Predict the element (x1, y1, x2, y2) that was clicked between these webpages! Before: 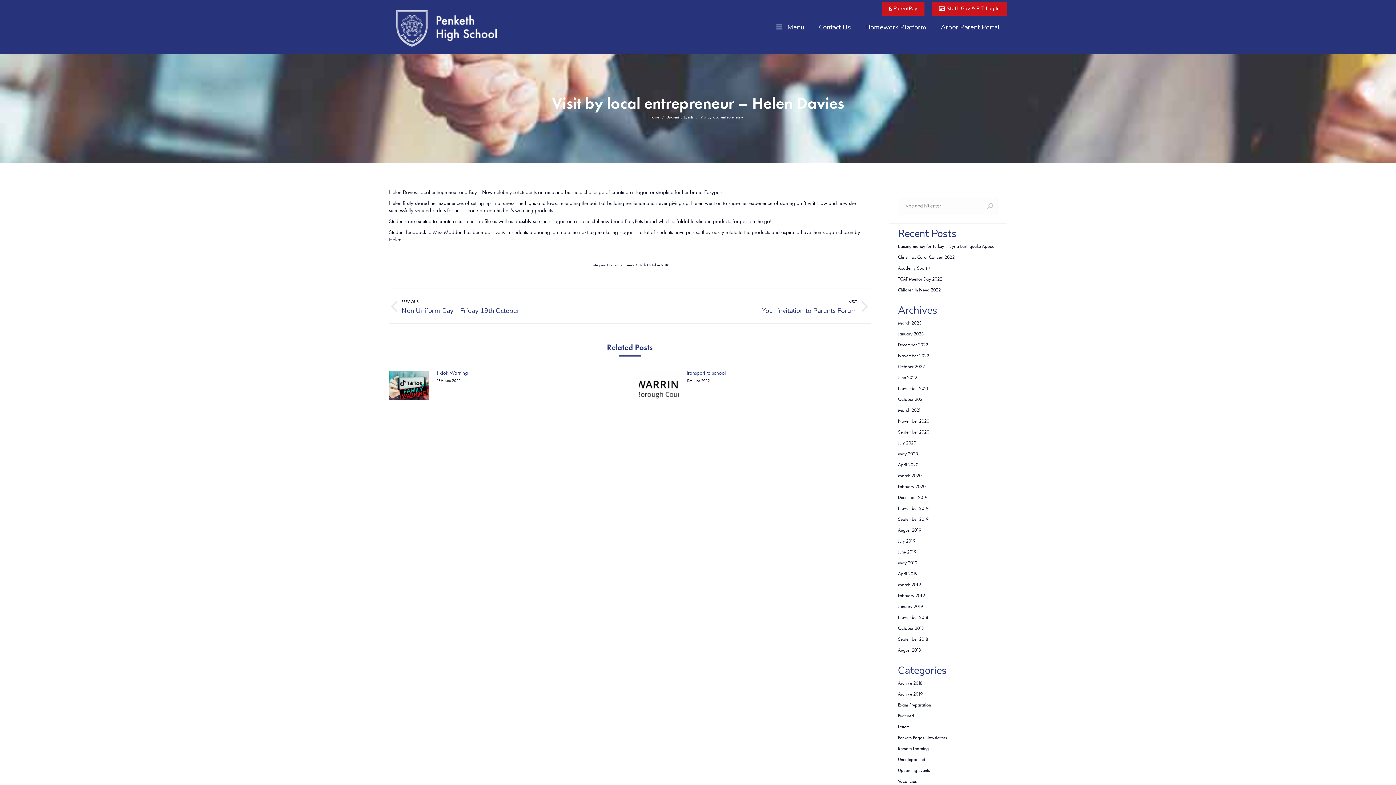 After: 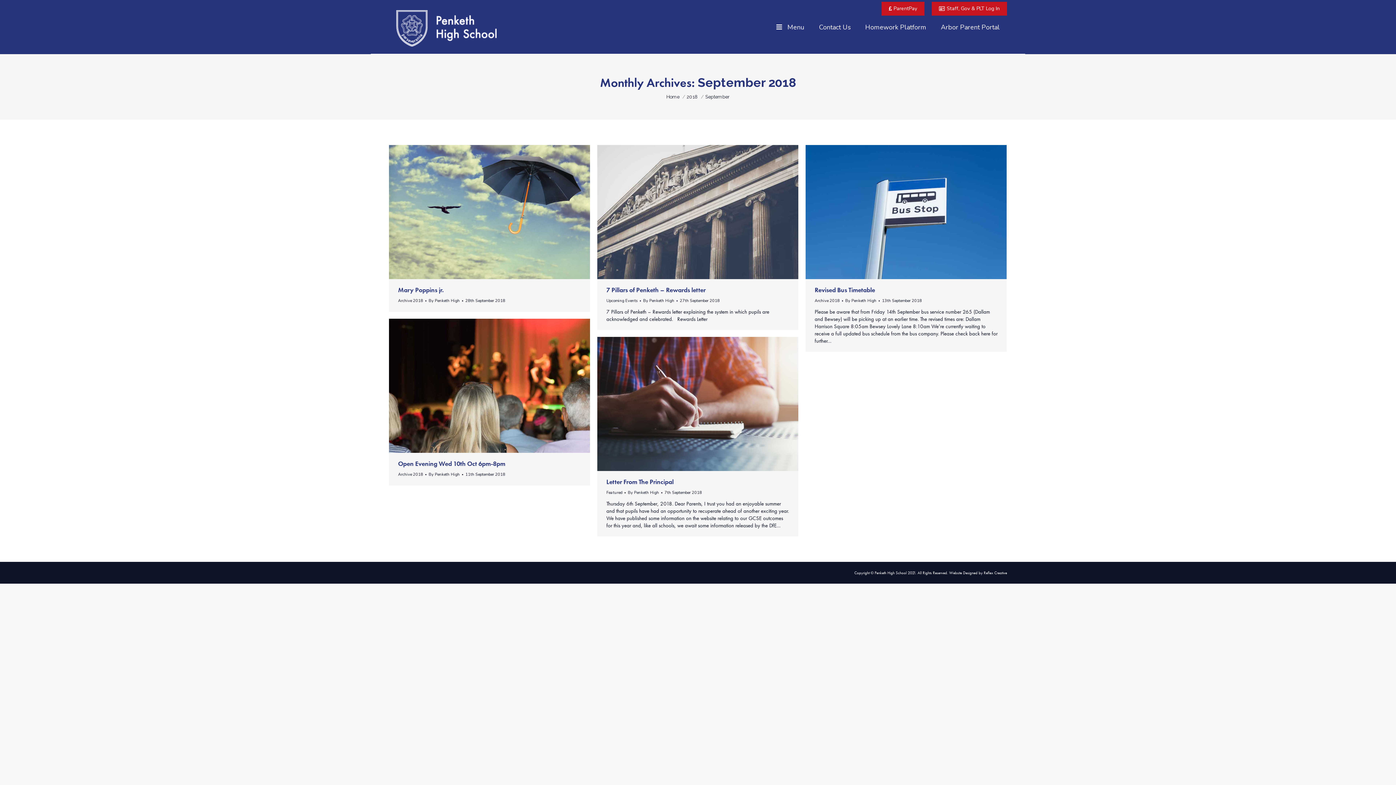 Action: bbox: (898, 635, 928, 643) label: September 2018